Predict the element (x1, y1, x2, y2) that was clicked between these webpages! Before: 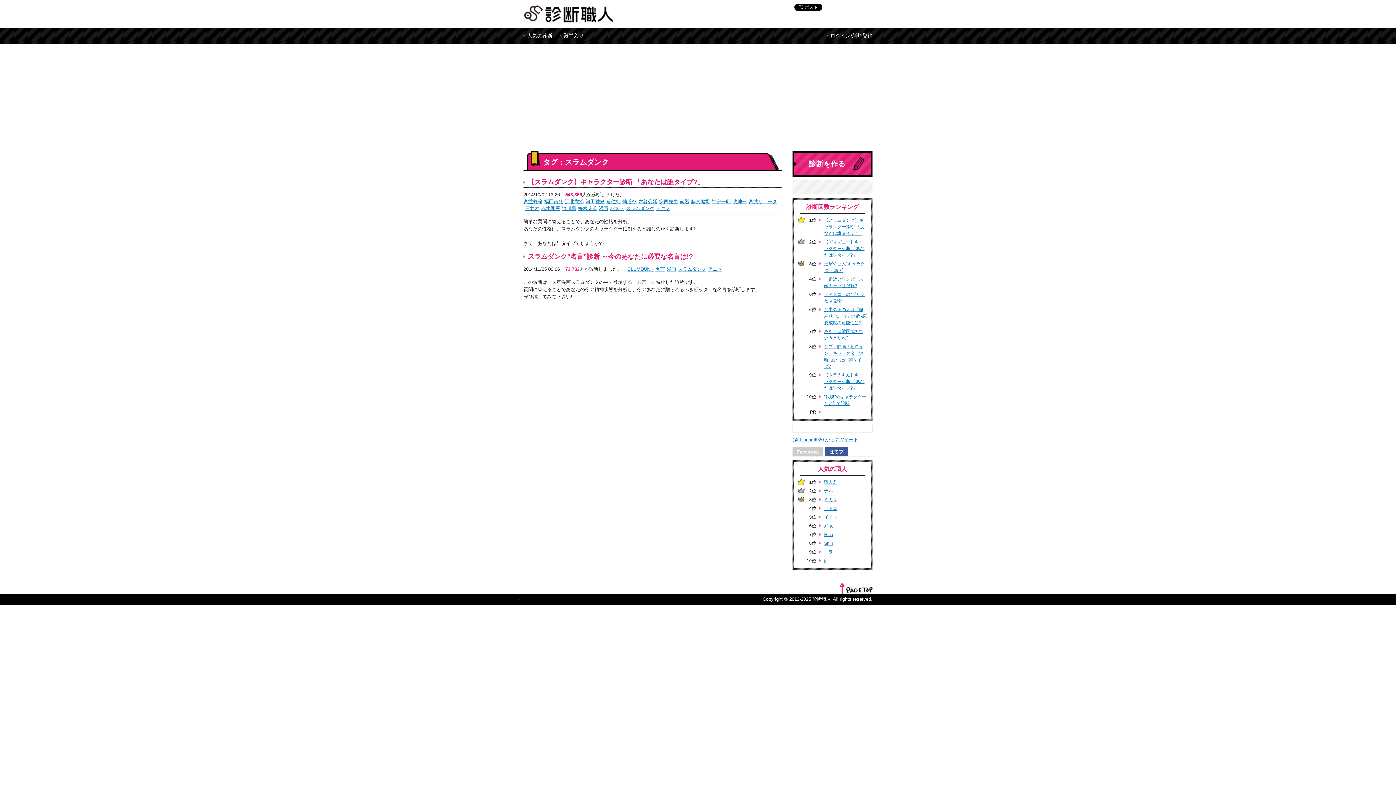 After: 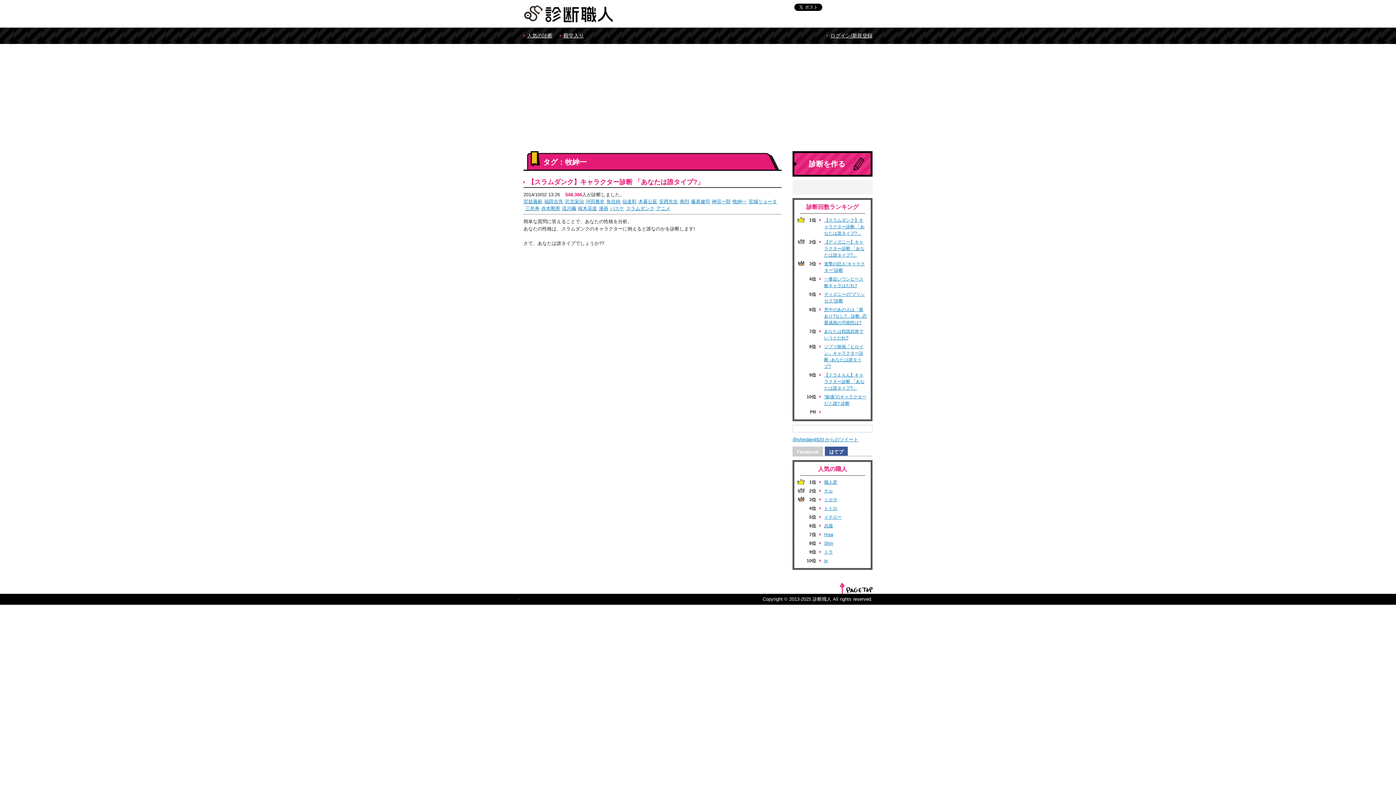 Action: label: 牧紳一 bbox: (732, 198, 746, 204)